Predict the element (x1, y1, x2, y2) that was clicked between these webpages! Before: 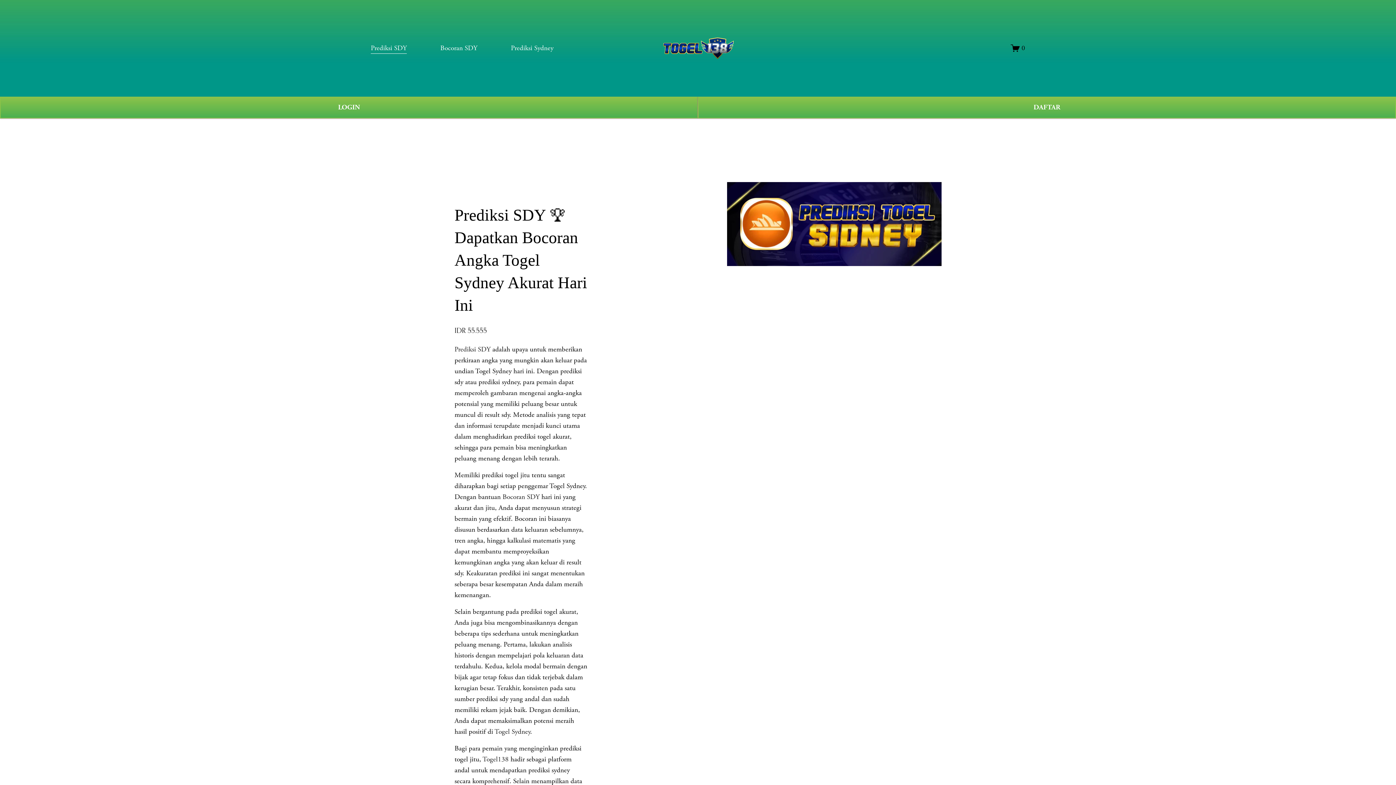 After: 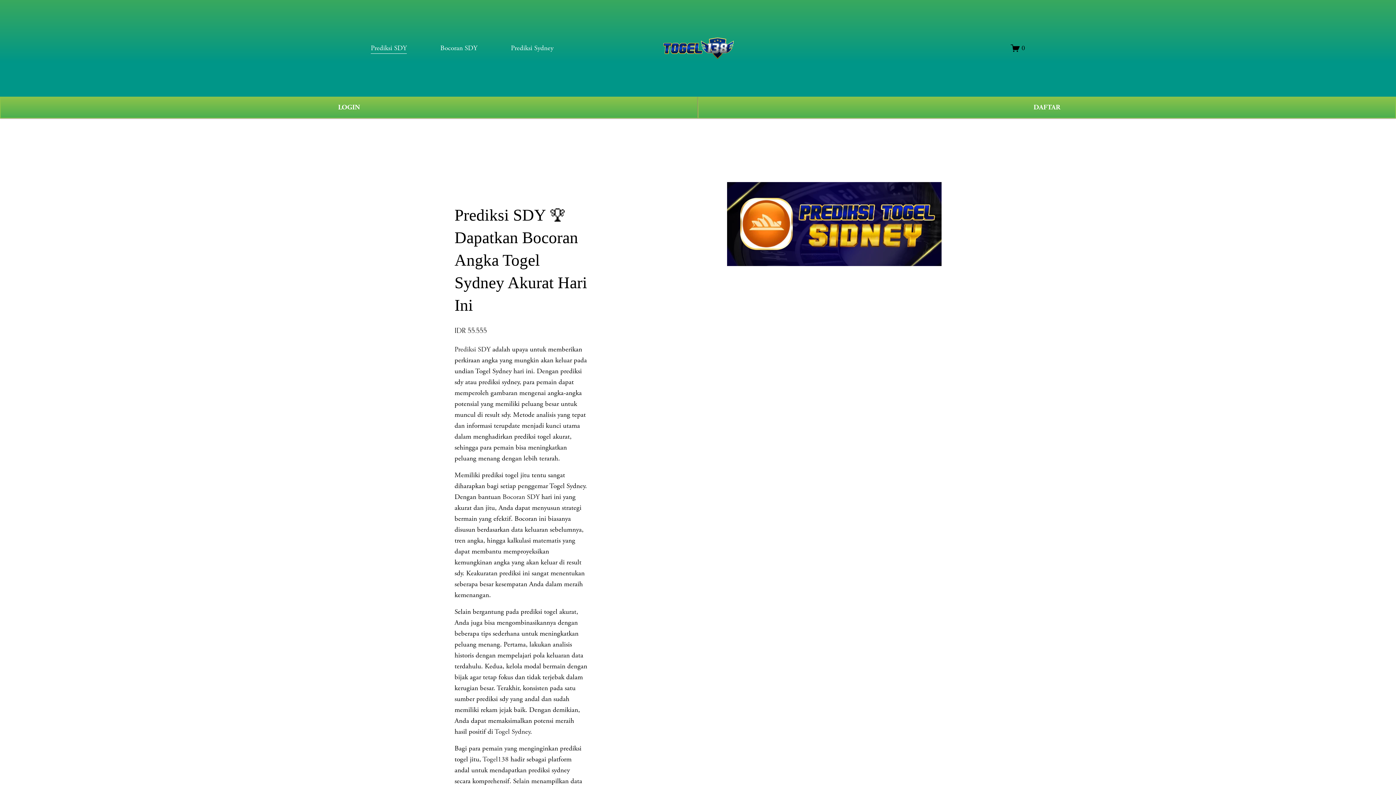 Action: label: Prediksi SDY bbox: (454, 345, 490, 354)